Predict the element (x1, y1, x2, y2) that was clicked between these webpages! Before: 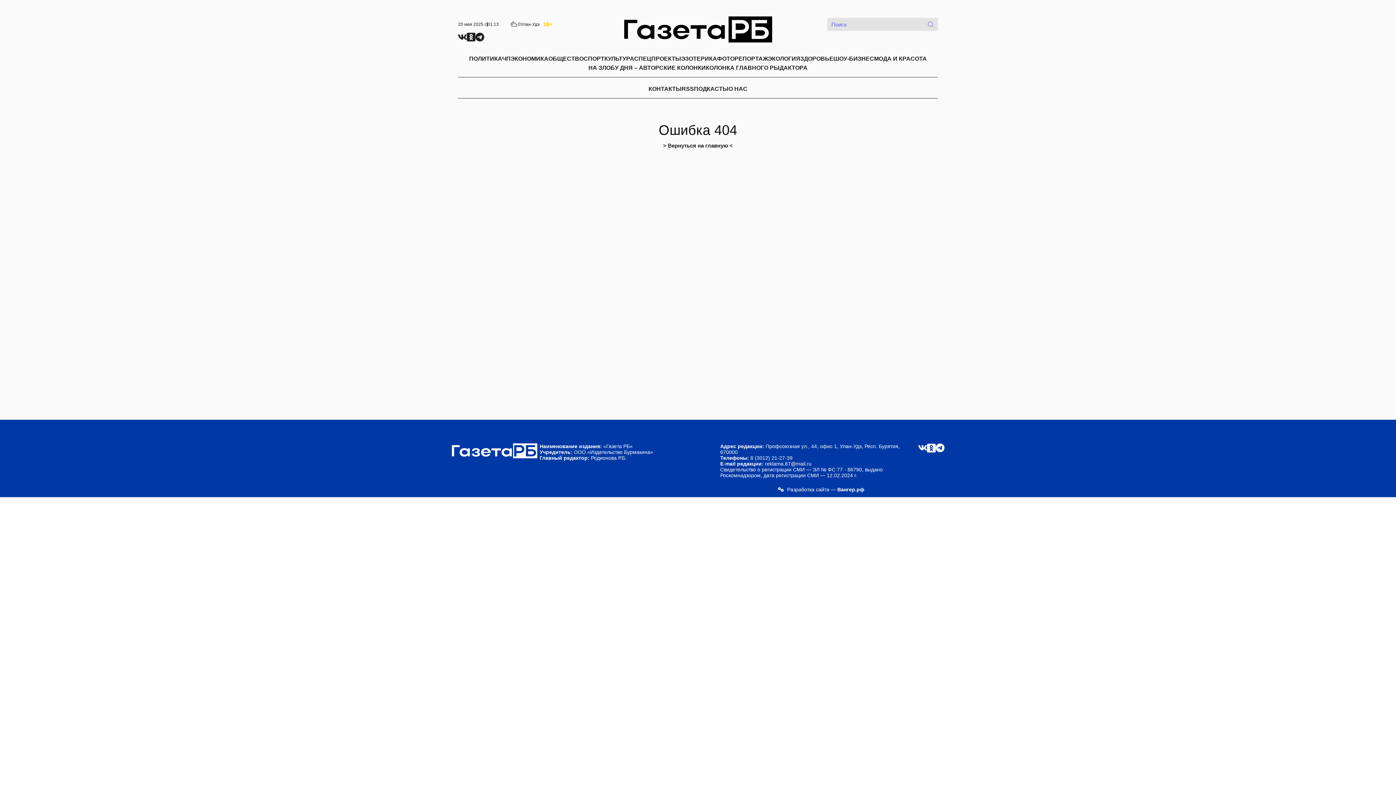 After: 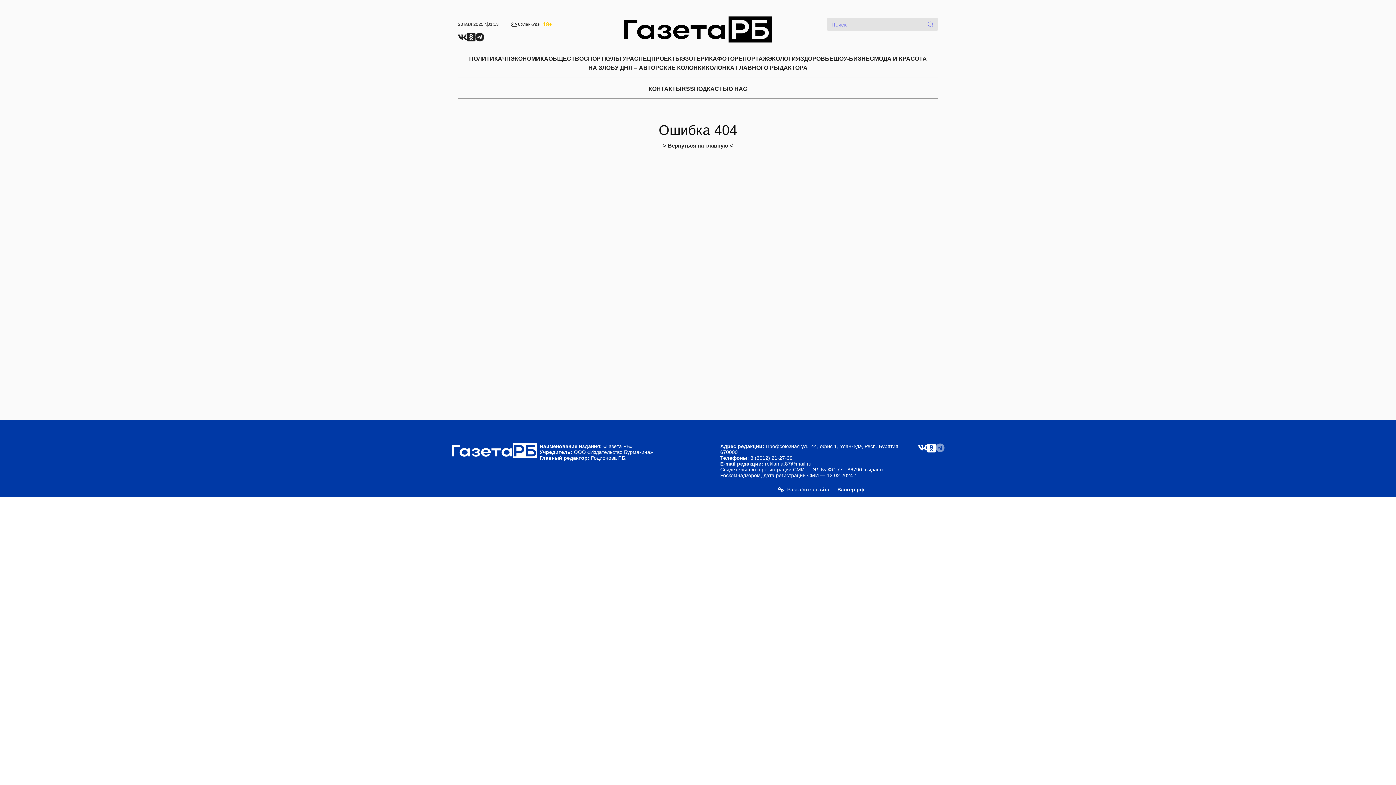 Action: bbox: (935, 443, 944, 452)